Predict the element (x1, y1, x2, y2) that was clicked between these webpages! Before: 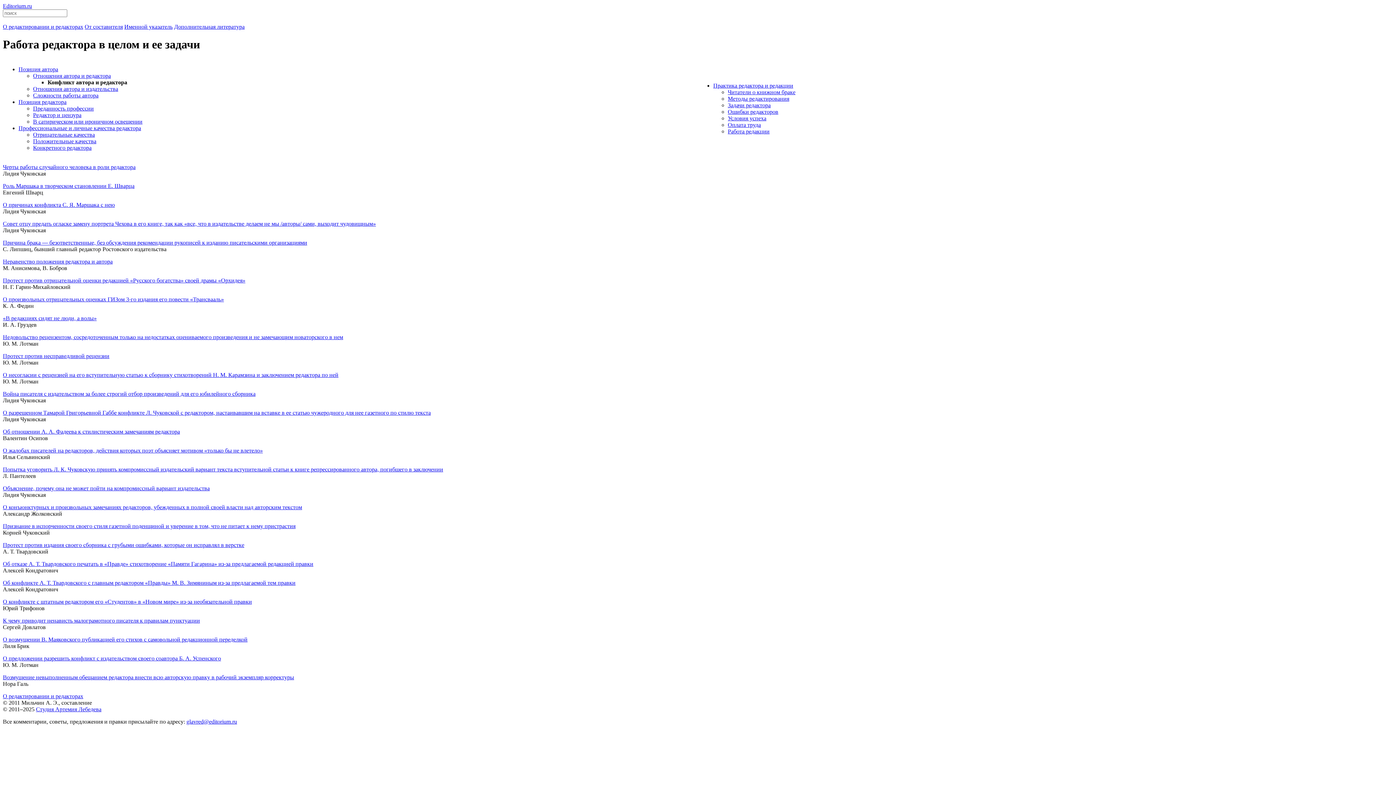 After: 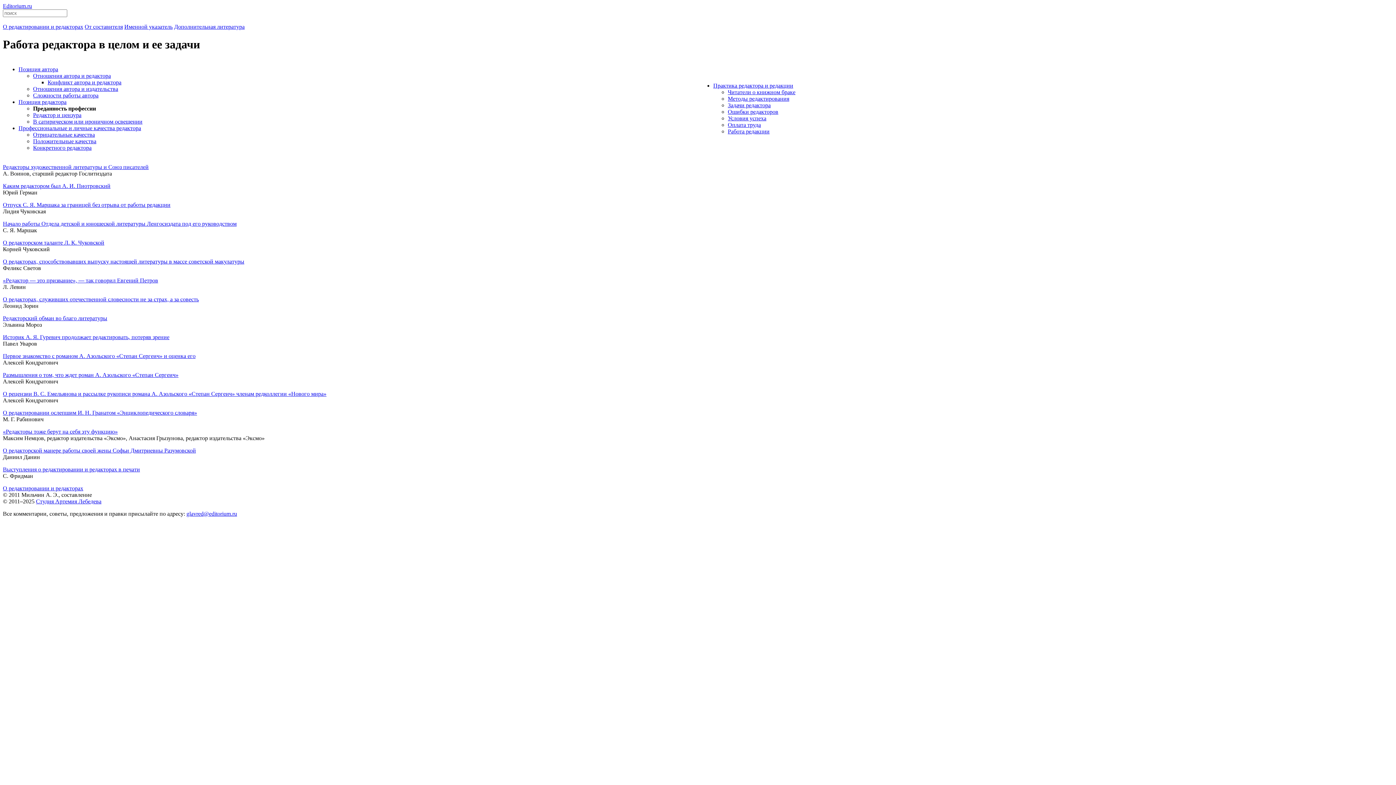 Action: bbox: (33, 105, 93, 111) label: Преданность профессии